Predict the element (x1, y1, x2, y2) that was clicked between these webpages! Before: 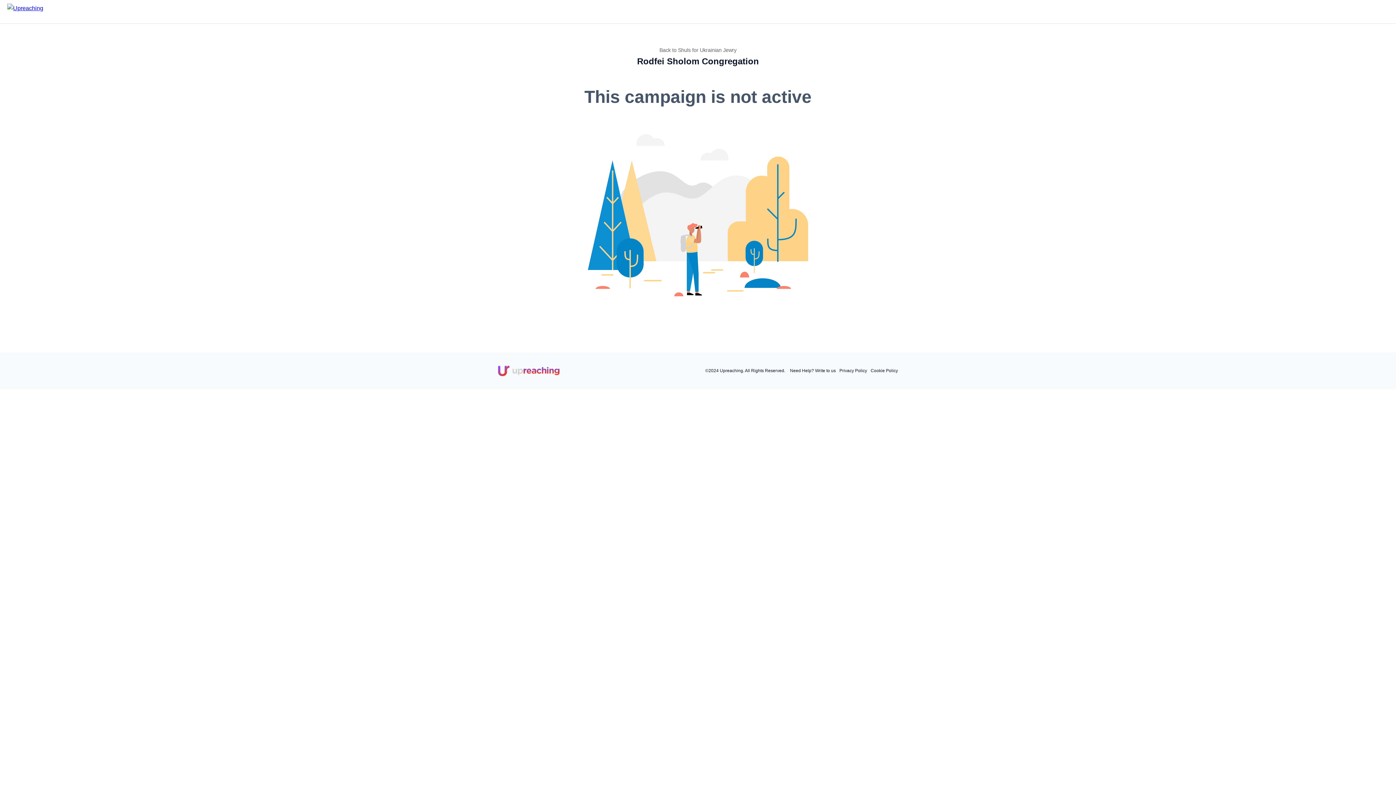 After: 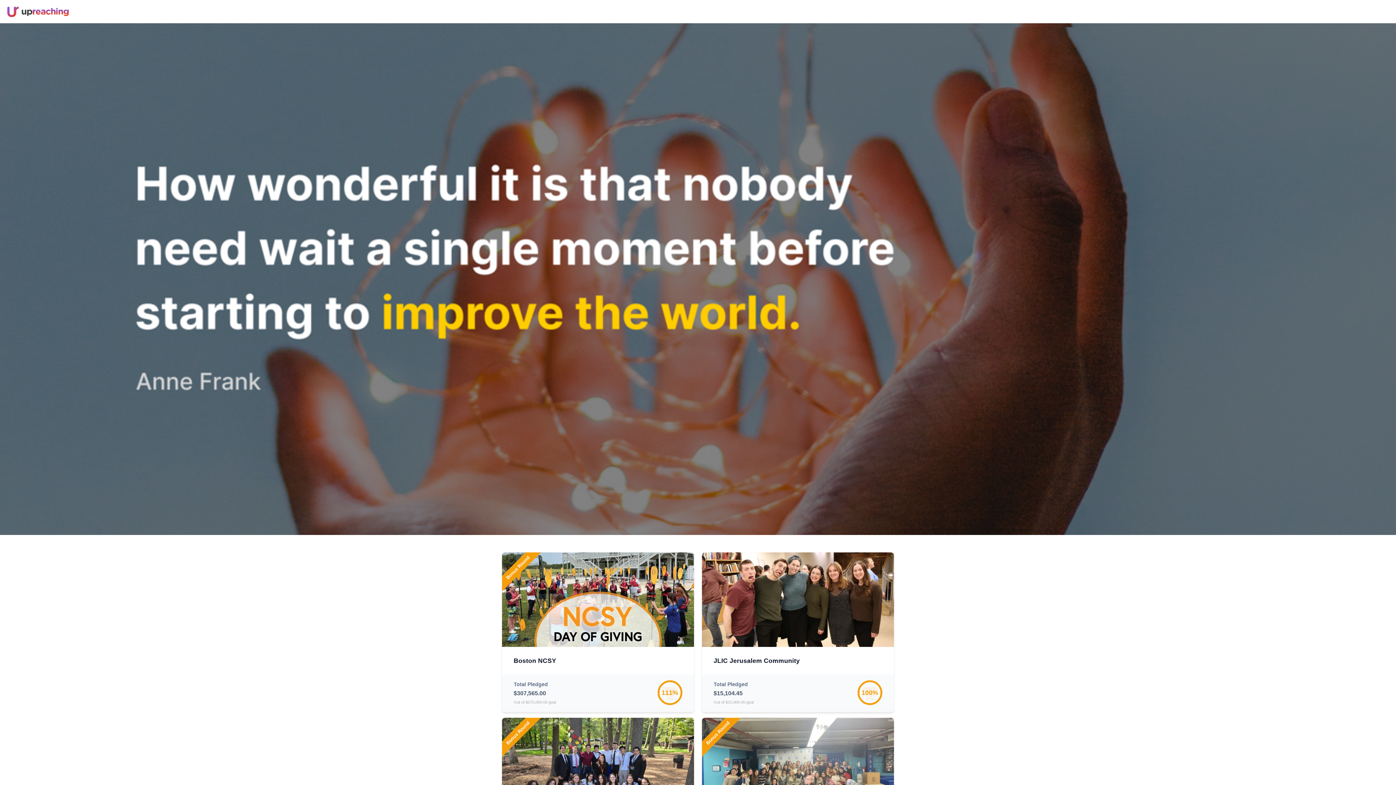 Action: bbox: (7, 3, 43, 19)